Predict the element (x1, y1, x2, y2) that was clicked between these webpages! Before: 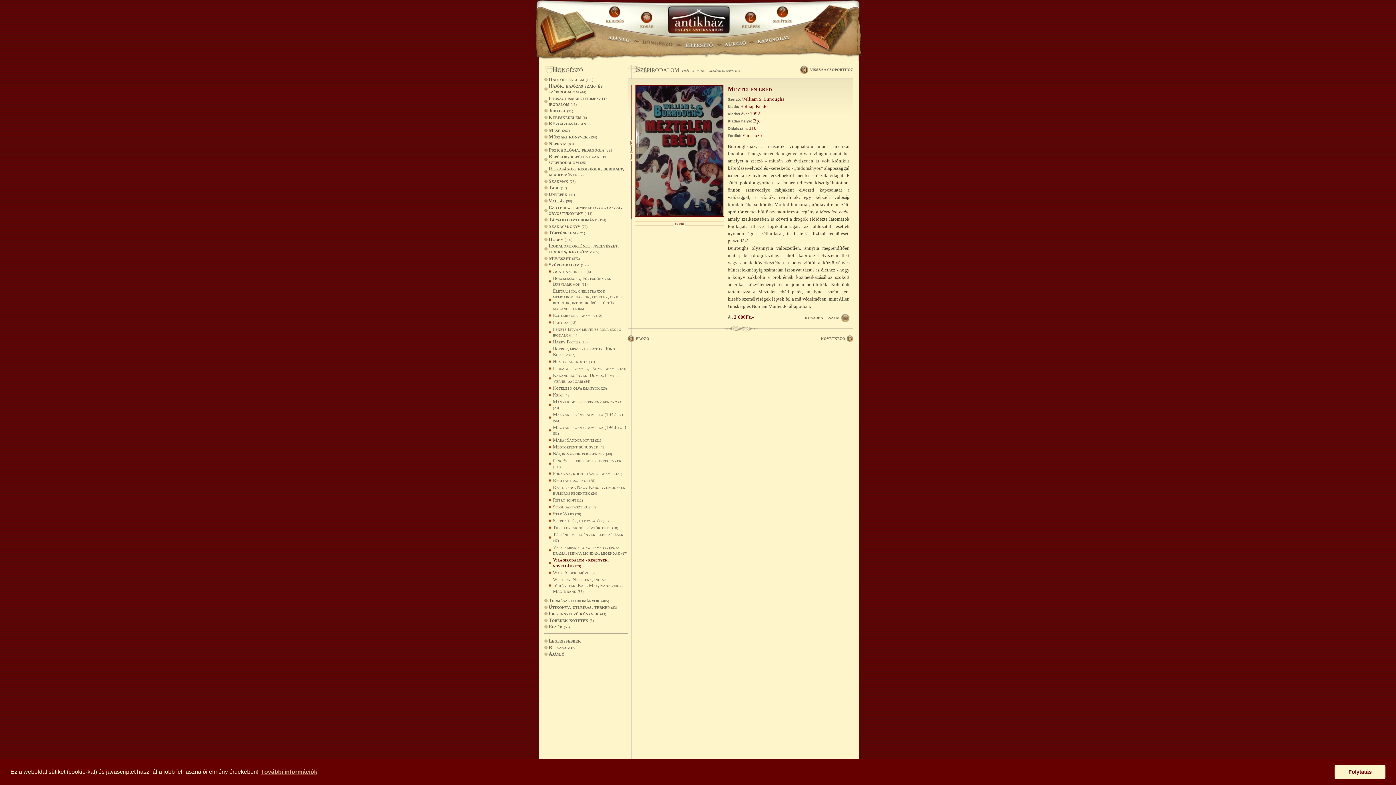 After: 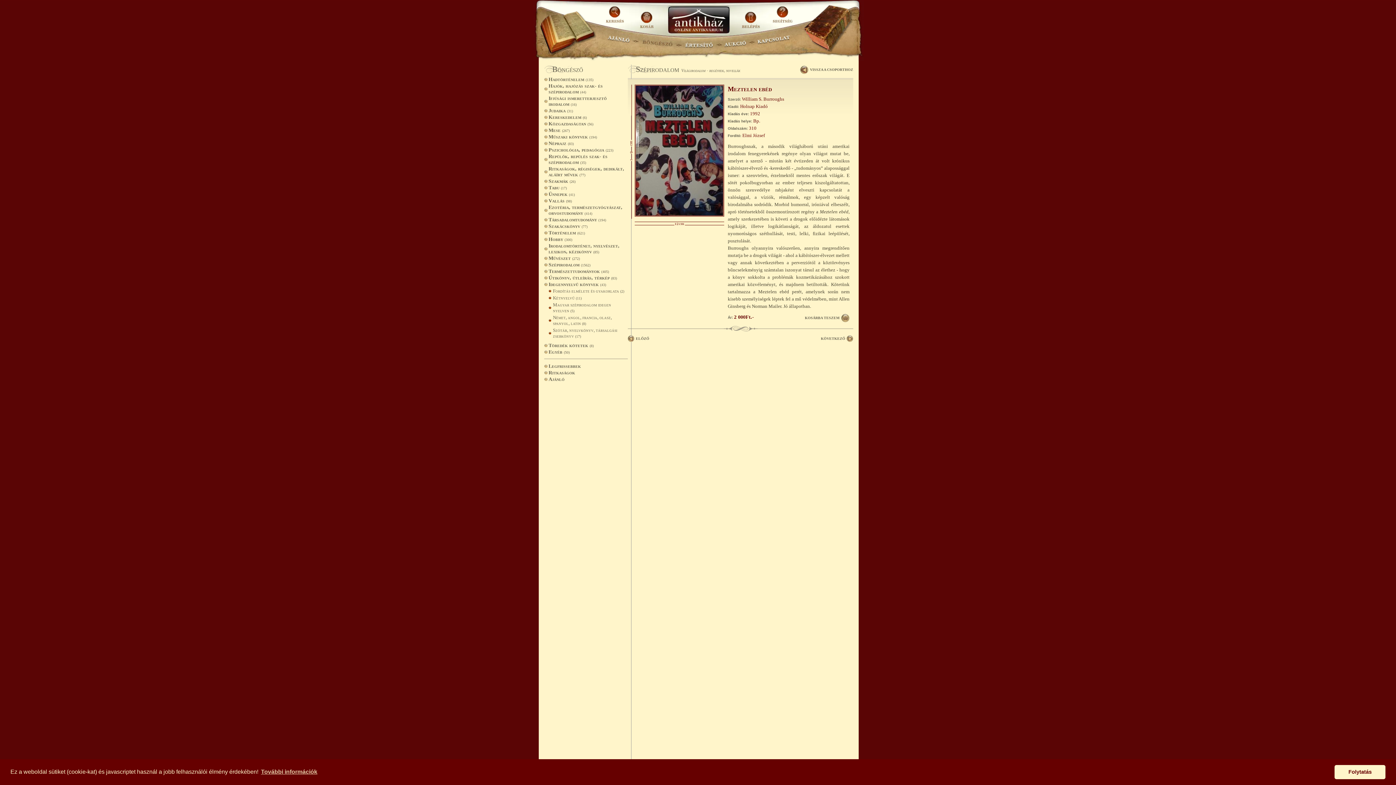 Action: label: Idegennyelvű könyvek (43) bbox: (544, 611, 628, 617)